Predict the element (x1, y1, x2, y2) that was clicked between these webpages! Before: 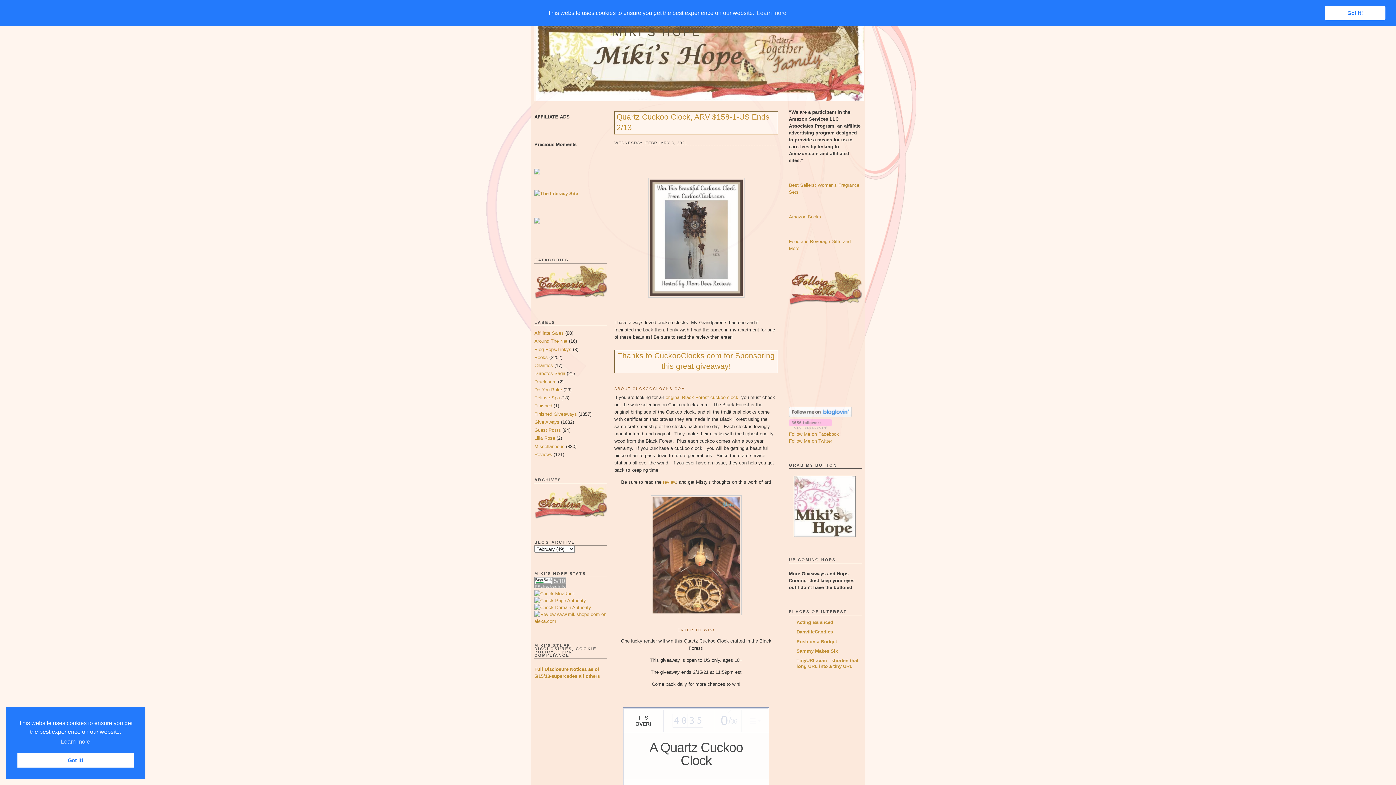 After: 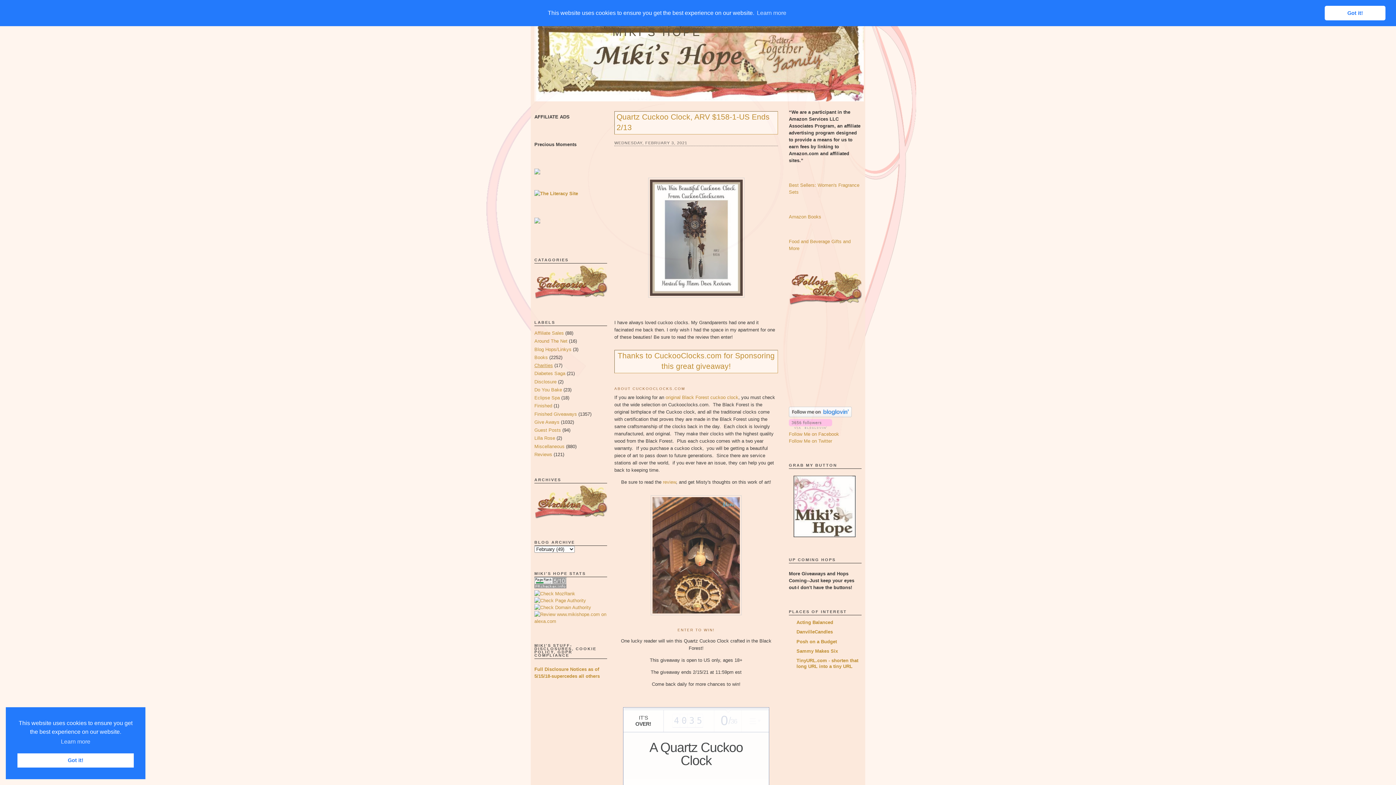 Action: bbox: (534, 362, 553, 368) label: Charities